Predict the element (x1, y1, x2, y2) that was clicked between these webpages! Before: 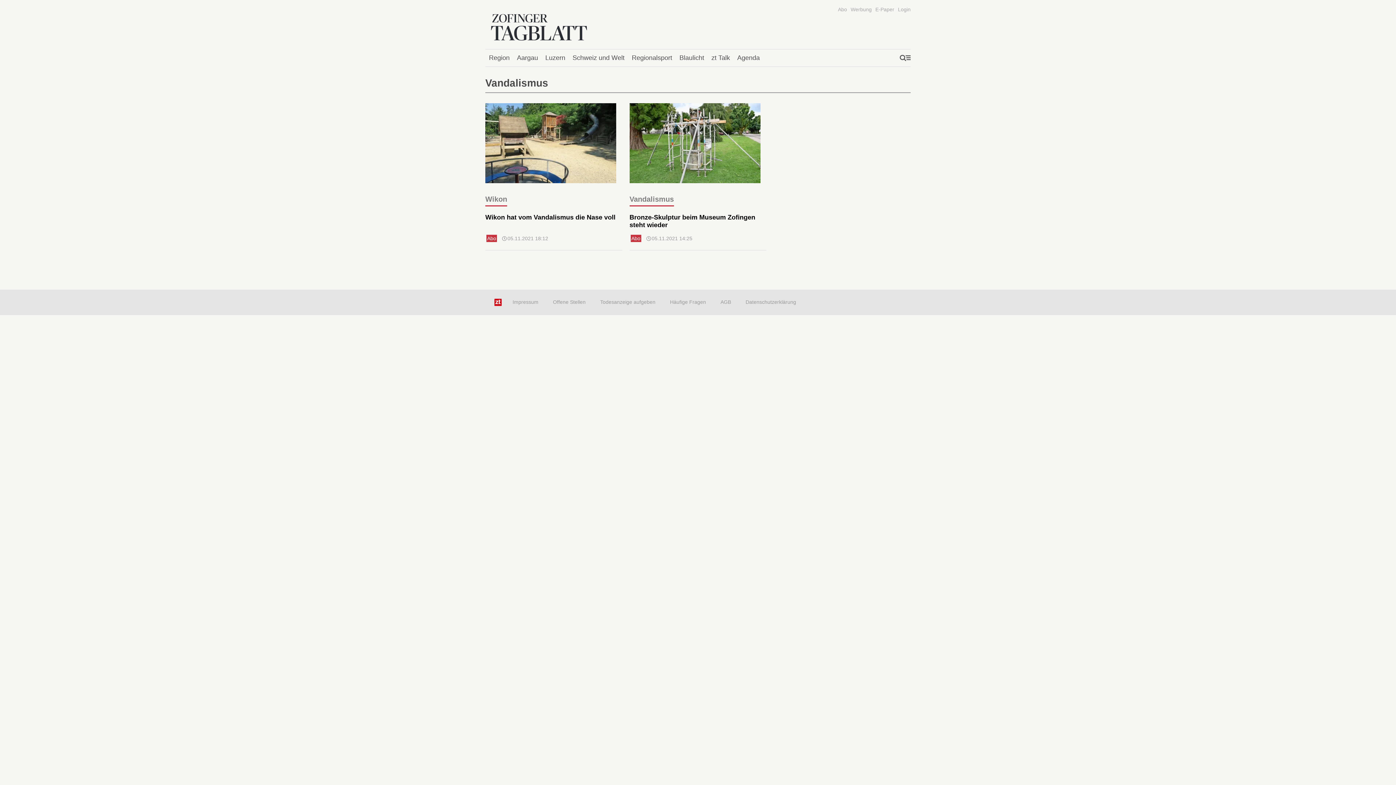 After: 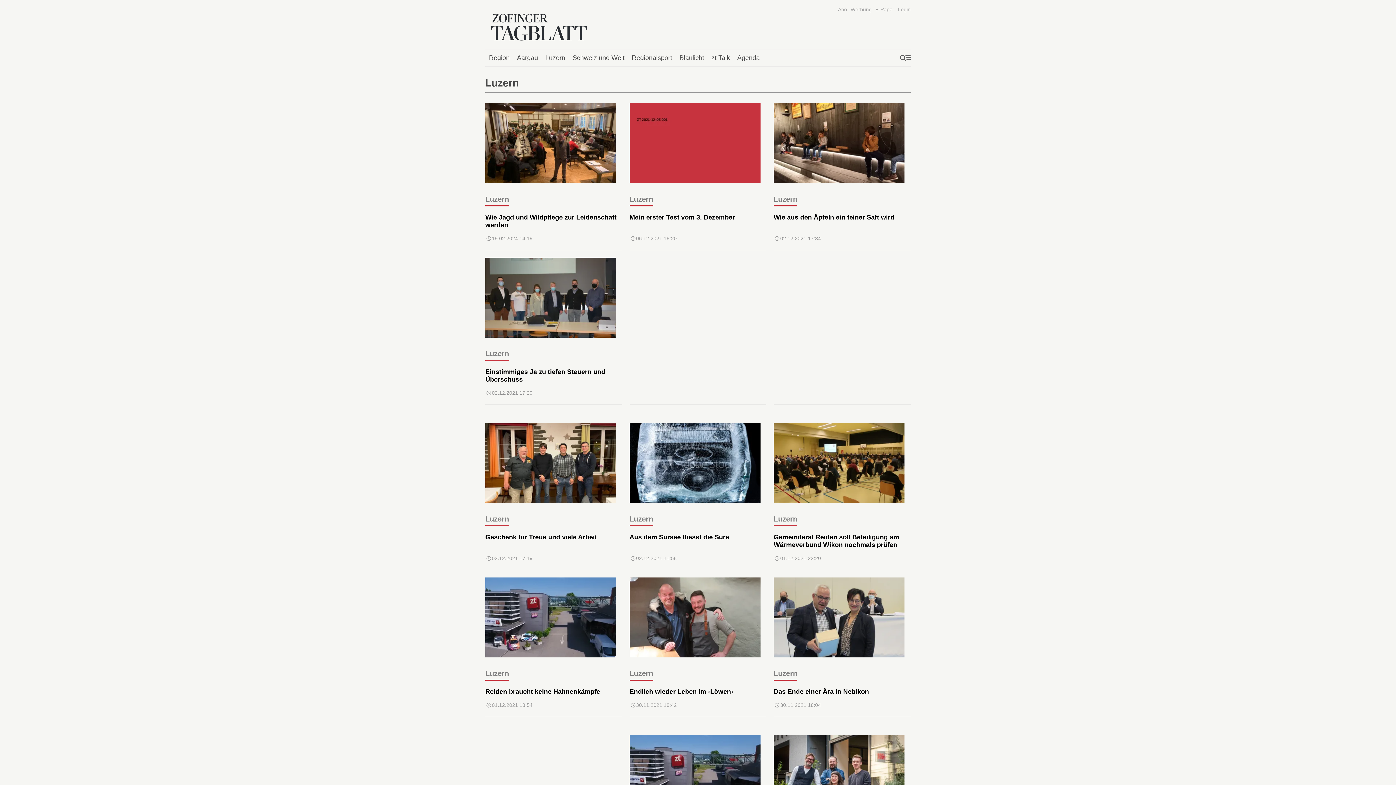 Action: label: Luzern bbox: (541, 50, 569, 65)